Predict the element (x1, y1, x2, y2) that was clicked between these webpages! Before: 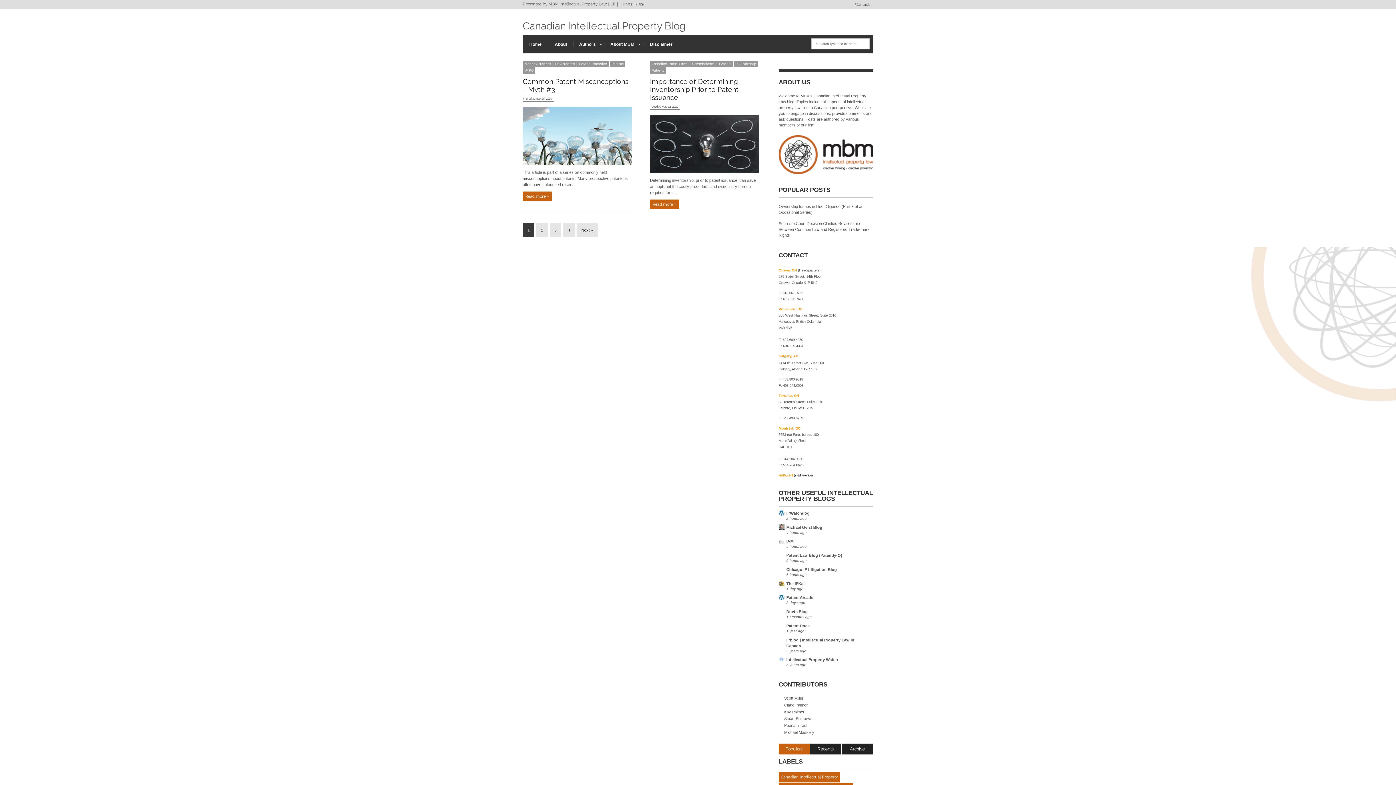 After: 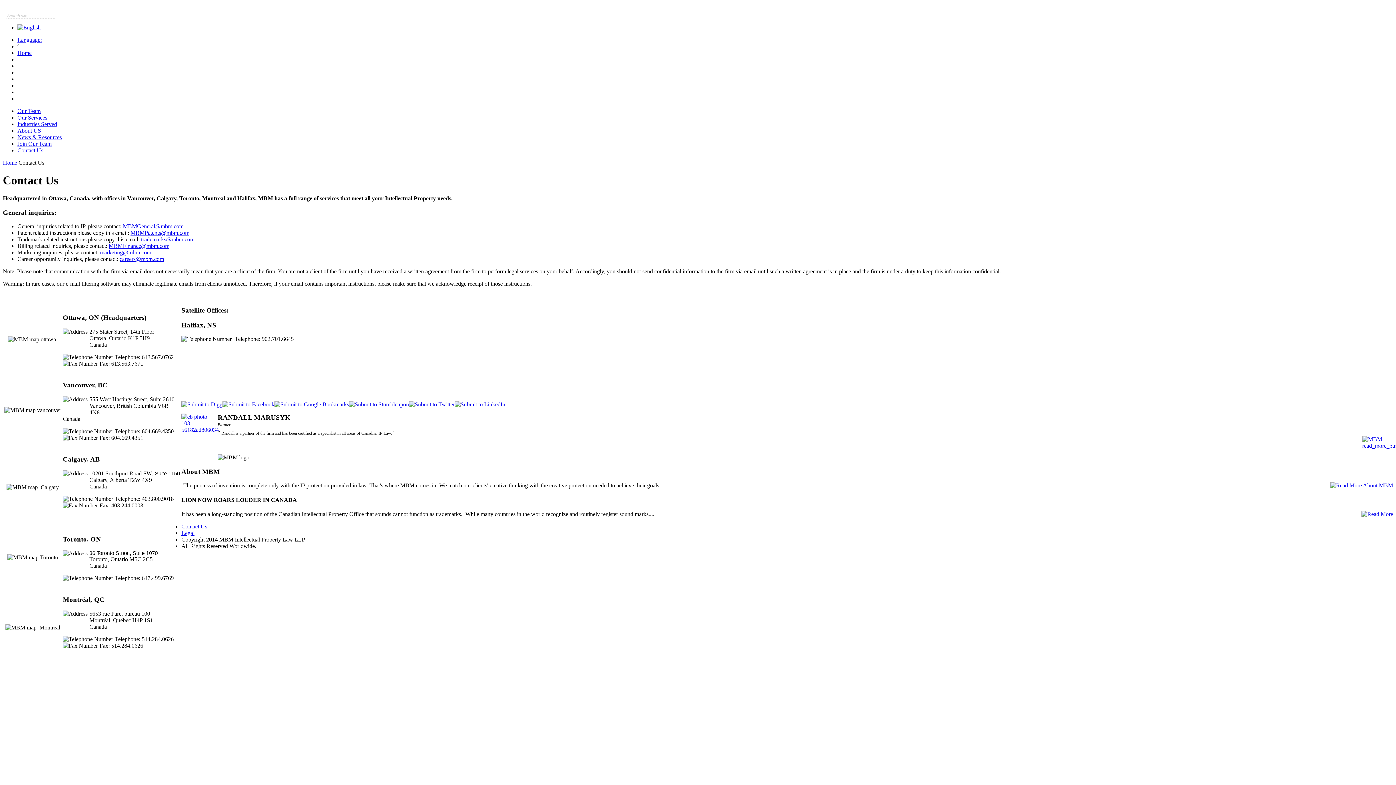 Action: bbox: (851, 0, 873, 9) label: Contact